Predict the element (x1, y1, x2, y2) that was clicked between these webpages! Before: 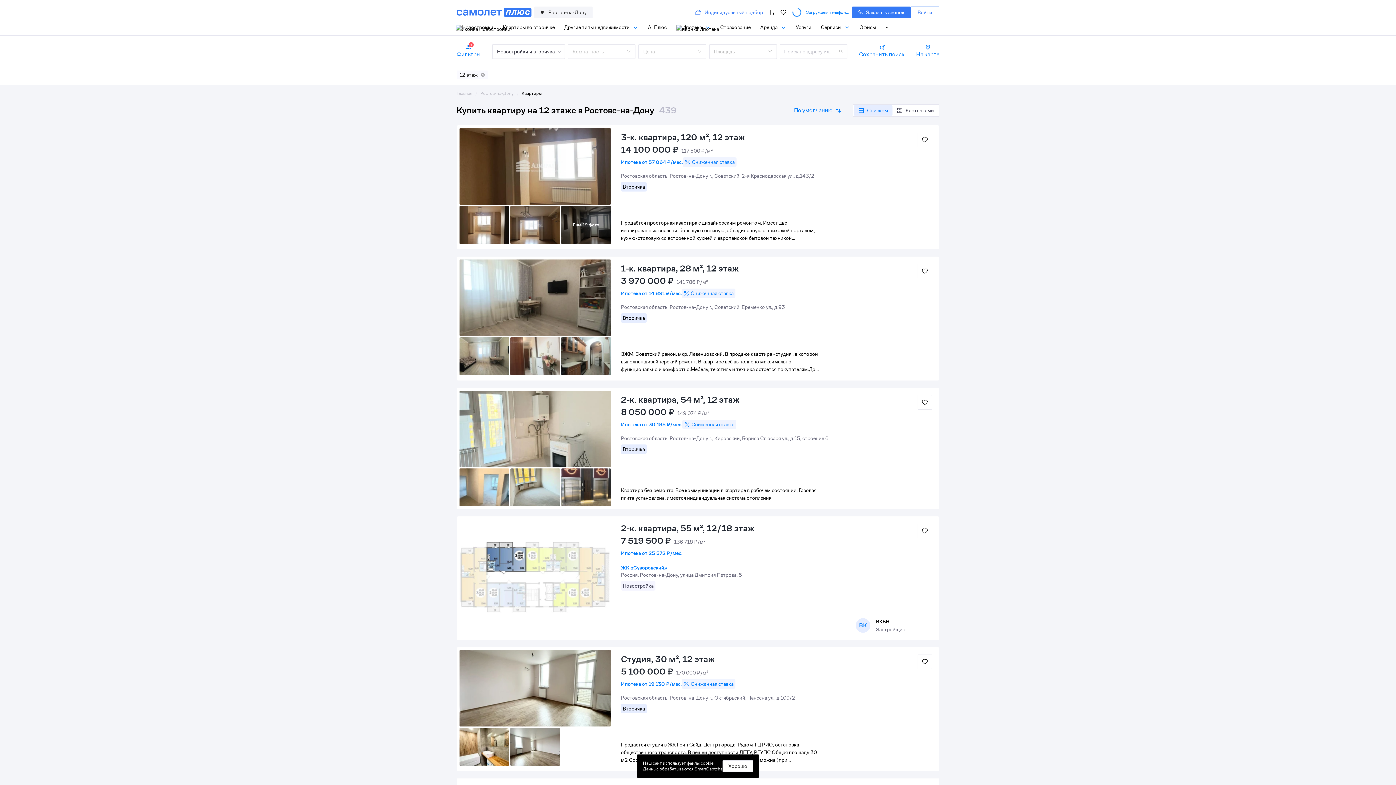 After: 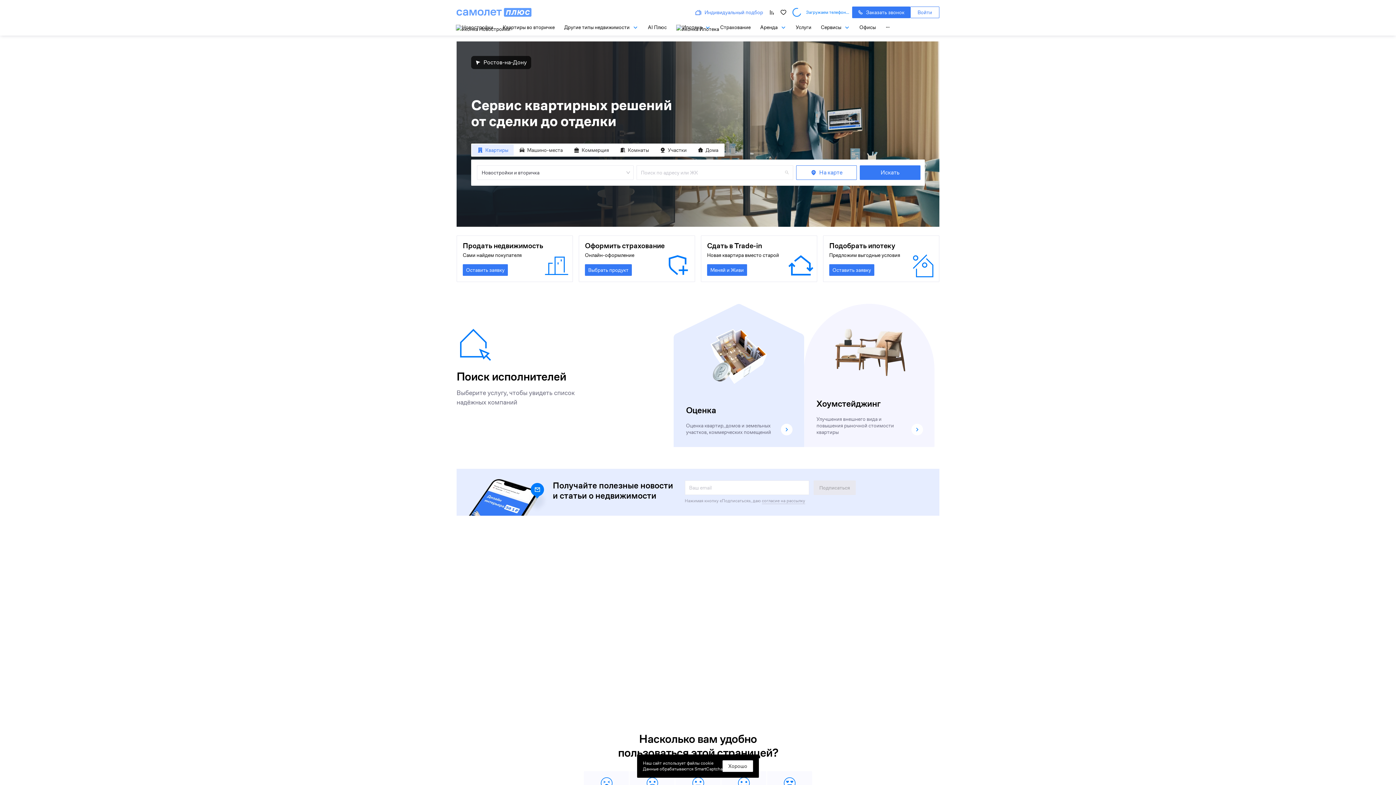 Action: label: Ссылка на главную страницу сайта bbox: (456, 8, 531, 16)